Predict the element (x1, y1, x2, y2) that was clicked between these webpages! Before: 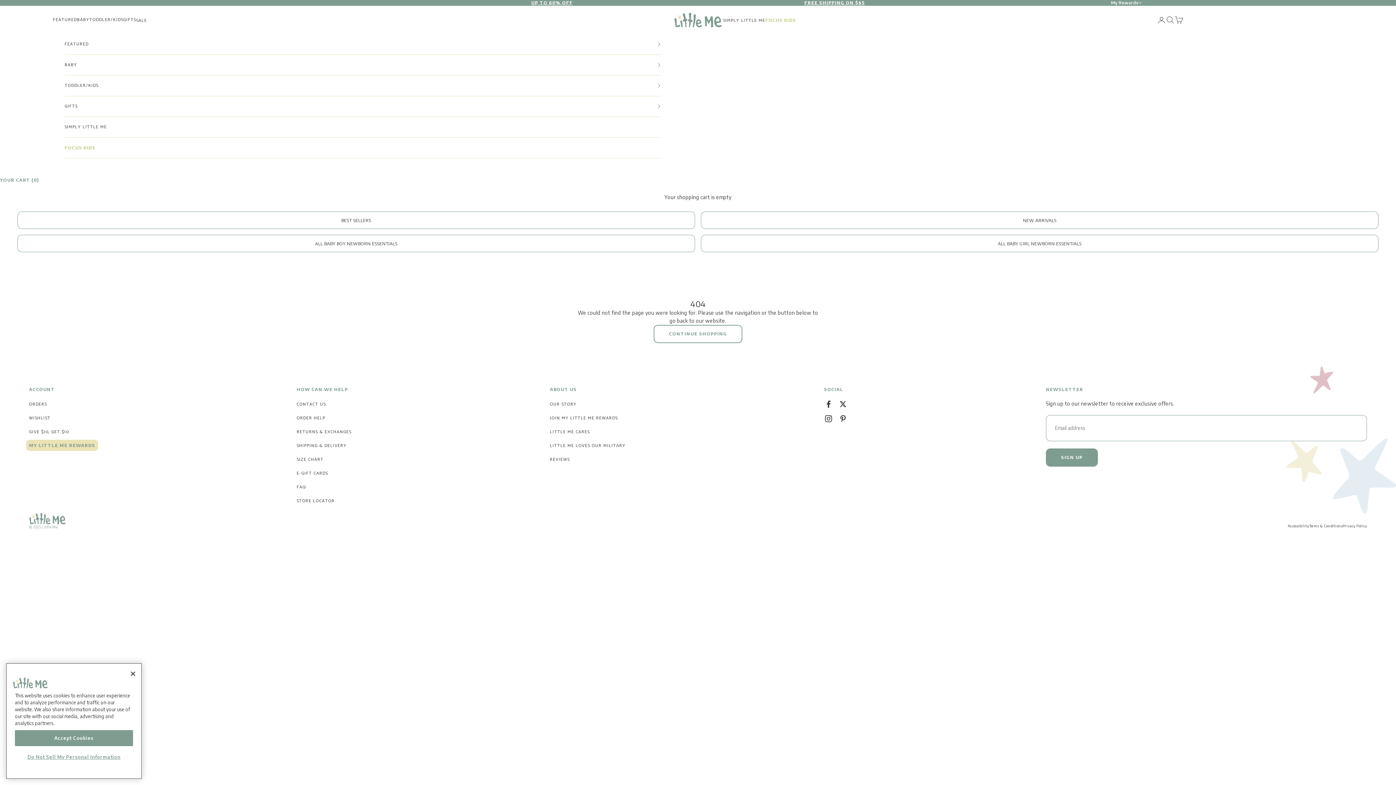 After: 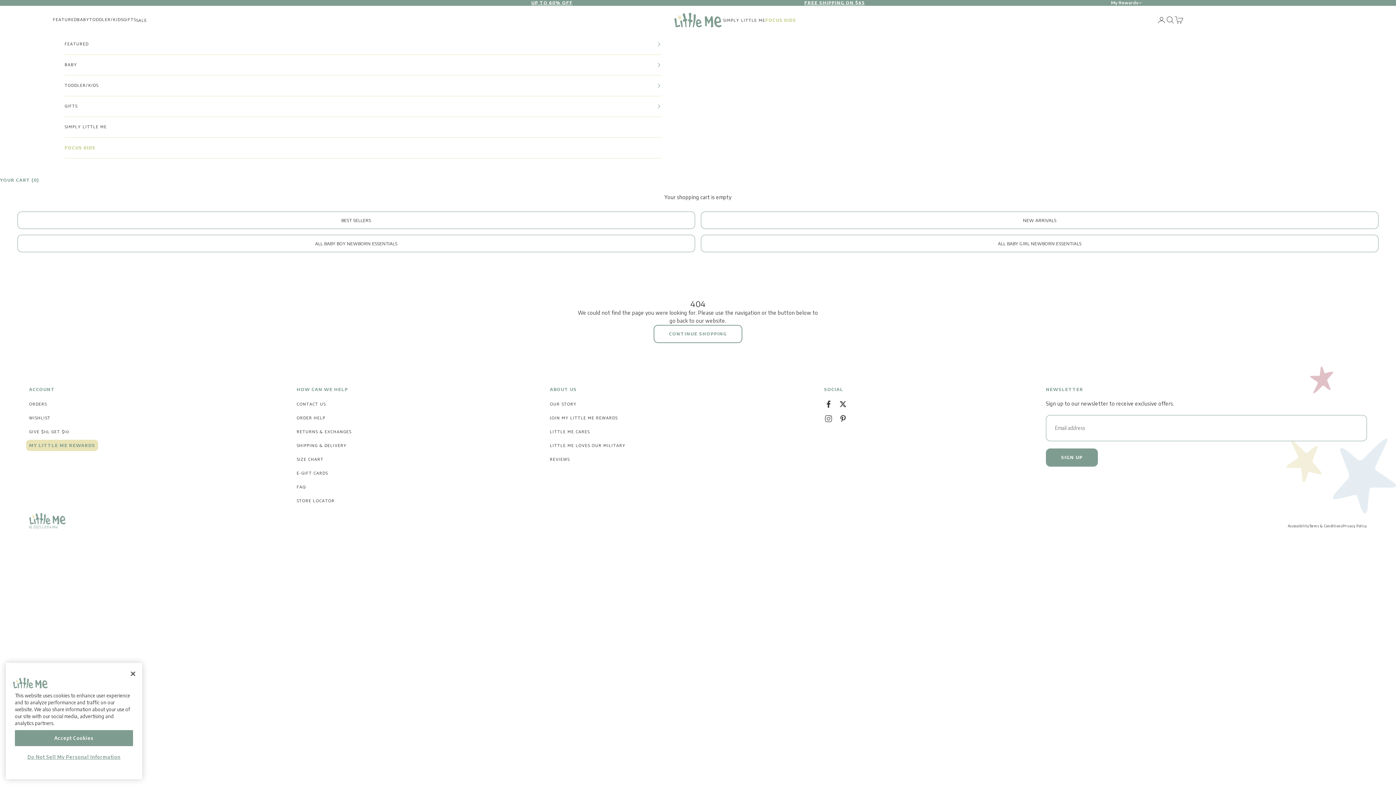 Action: bbox: (824, 414, 832, 423) label: Follow on Instagram